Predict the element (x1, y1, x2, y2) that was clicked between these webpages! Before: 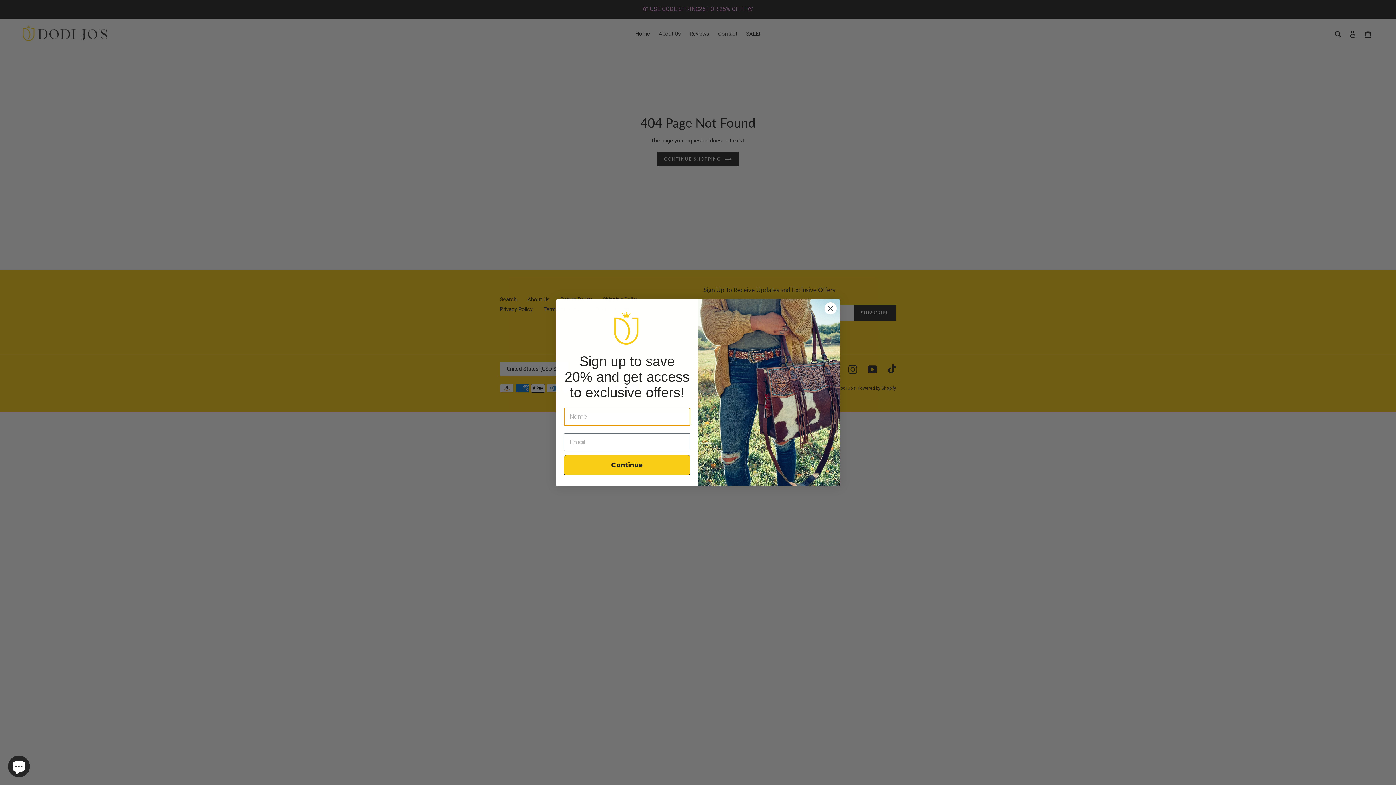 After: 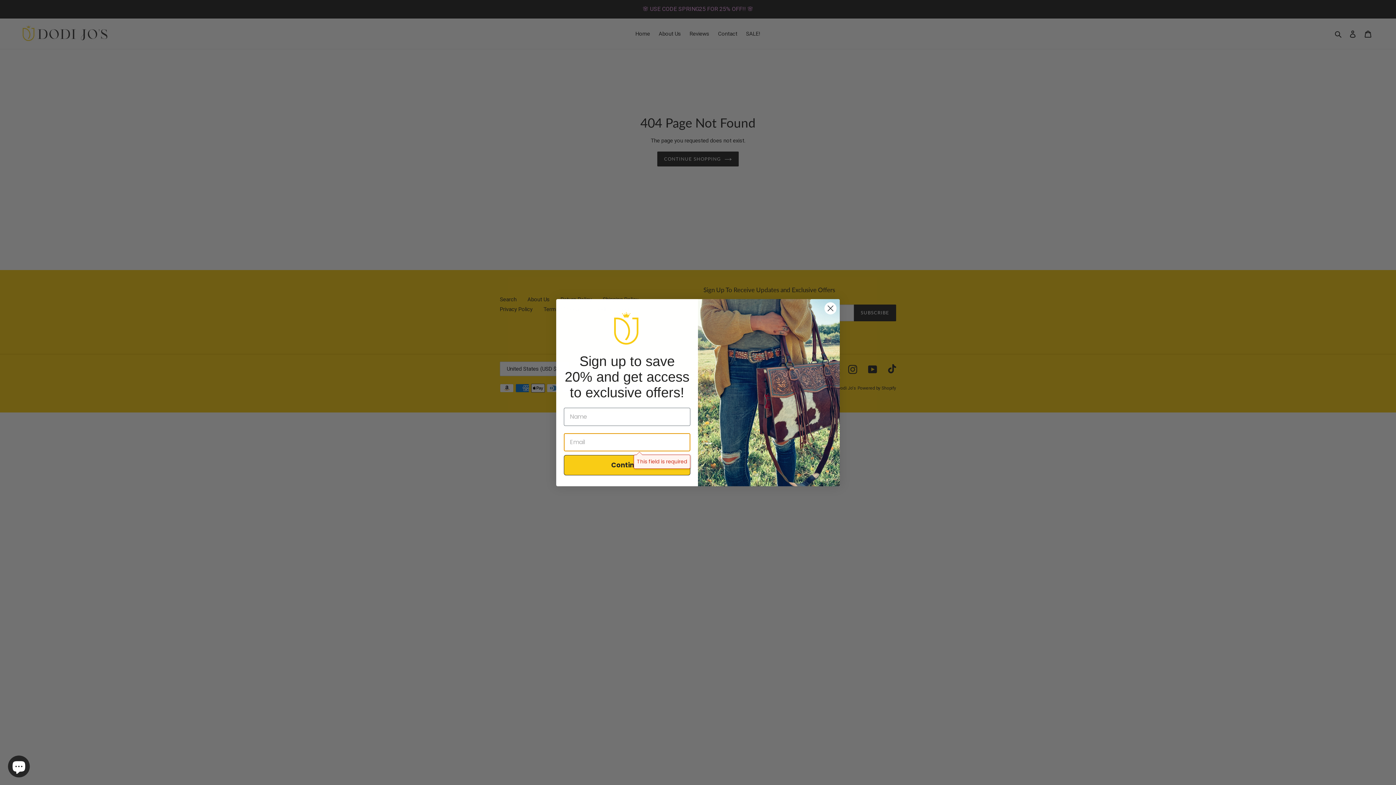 Action: bbox: (564, 455, 690, 475) label: Continue